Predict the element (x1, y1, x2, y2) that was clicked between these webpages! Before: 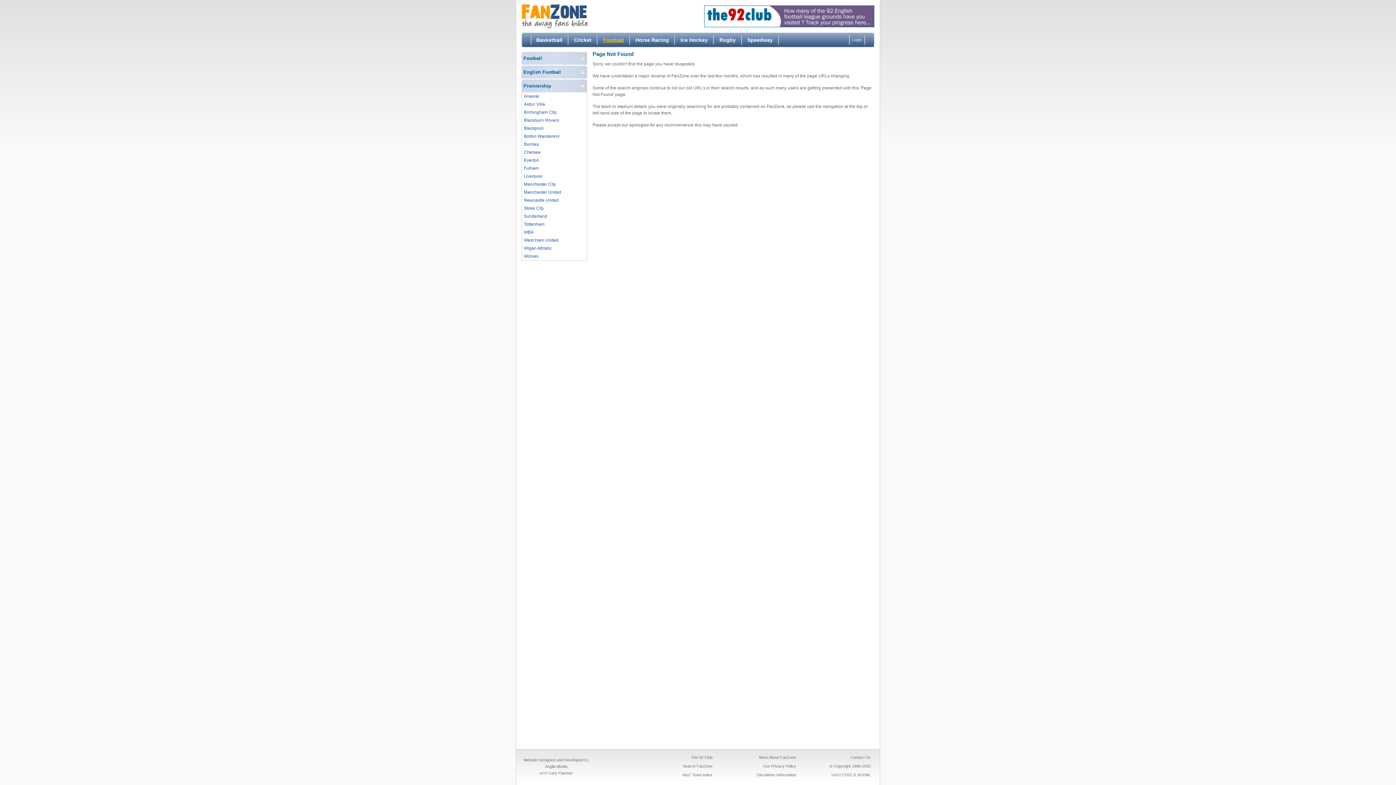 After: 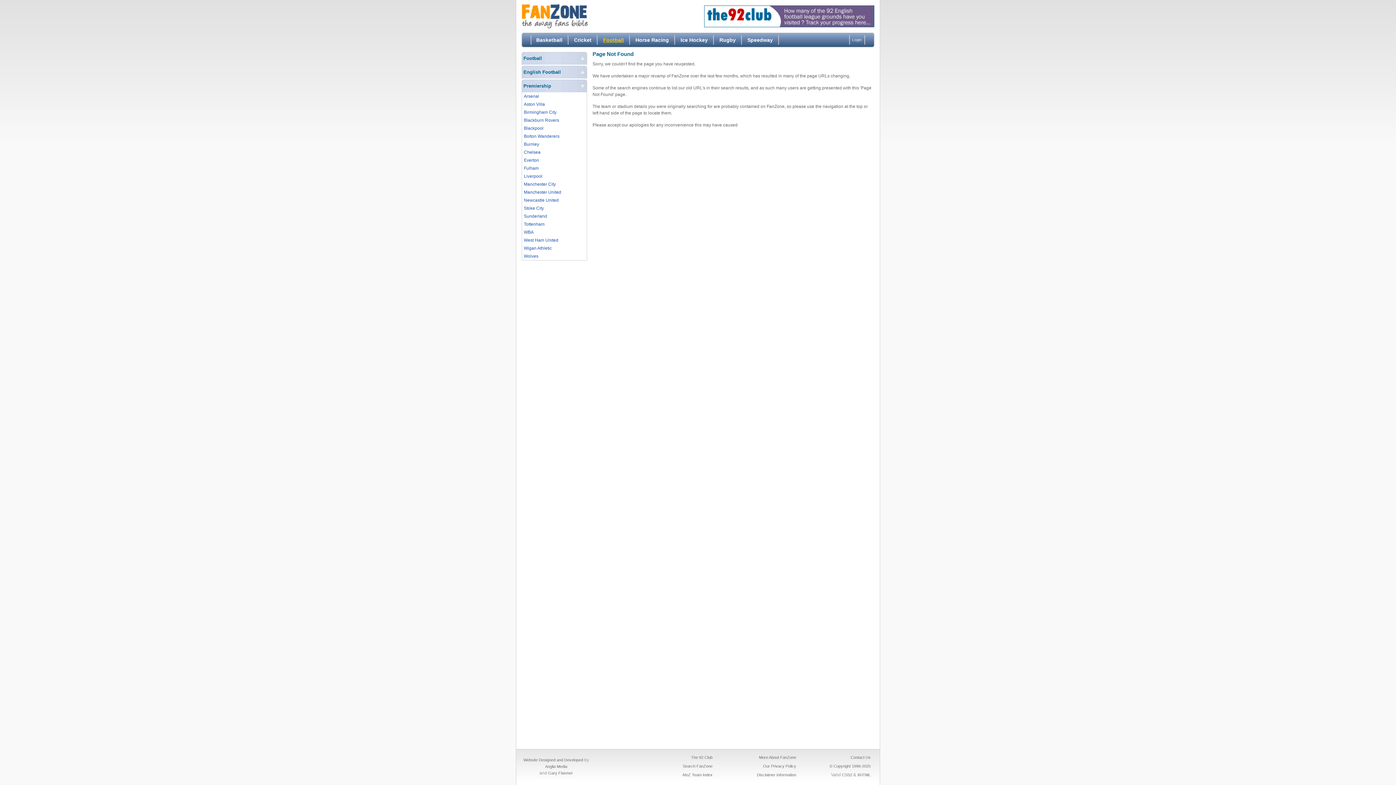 Action: label: Speedway bbox: (742, 35, 778, 44)